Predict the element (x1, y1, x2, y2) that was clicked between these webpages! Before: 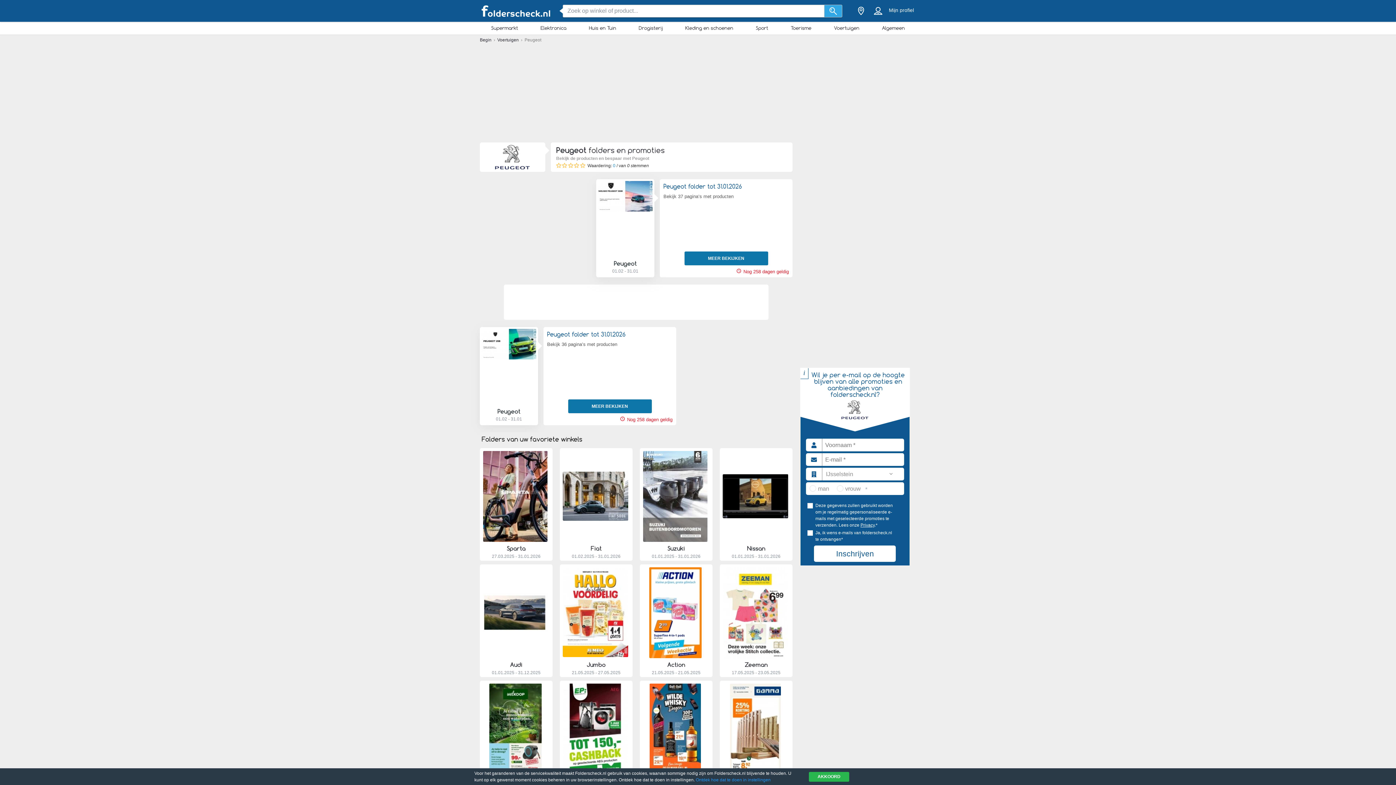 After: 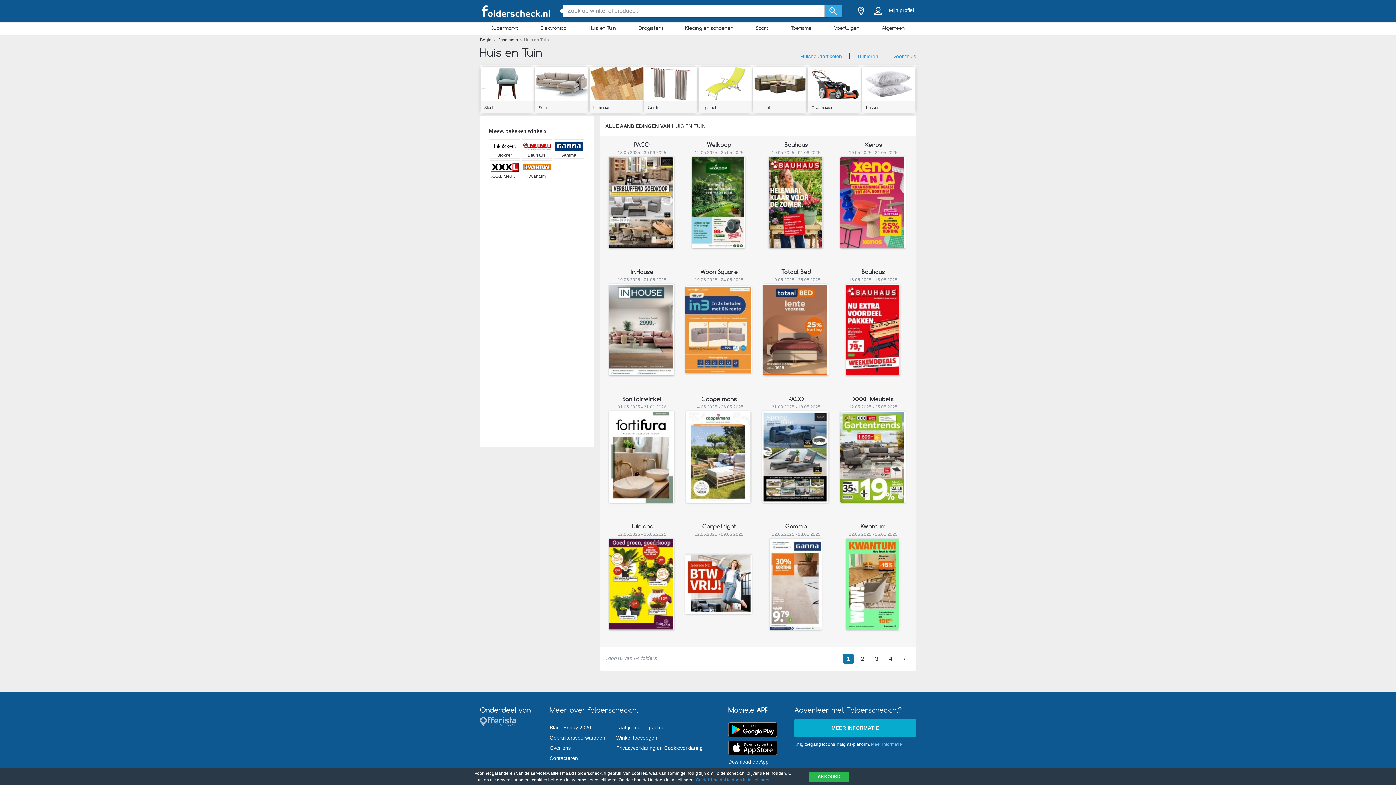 Action: label: Huis en Tuin bbox: (577, 23, 627, 32)